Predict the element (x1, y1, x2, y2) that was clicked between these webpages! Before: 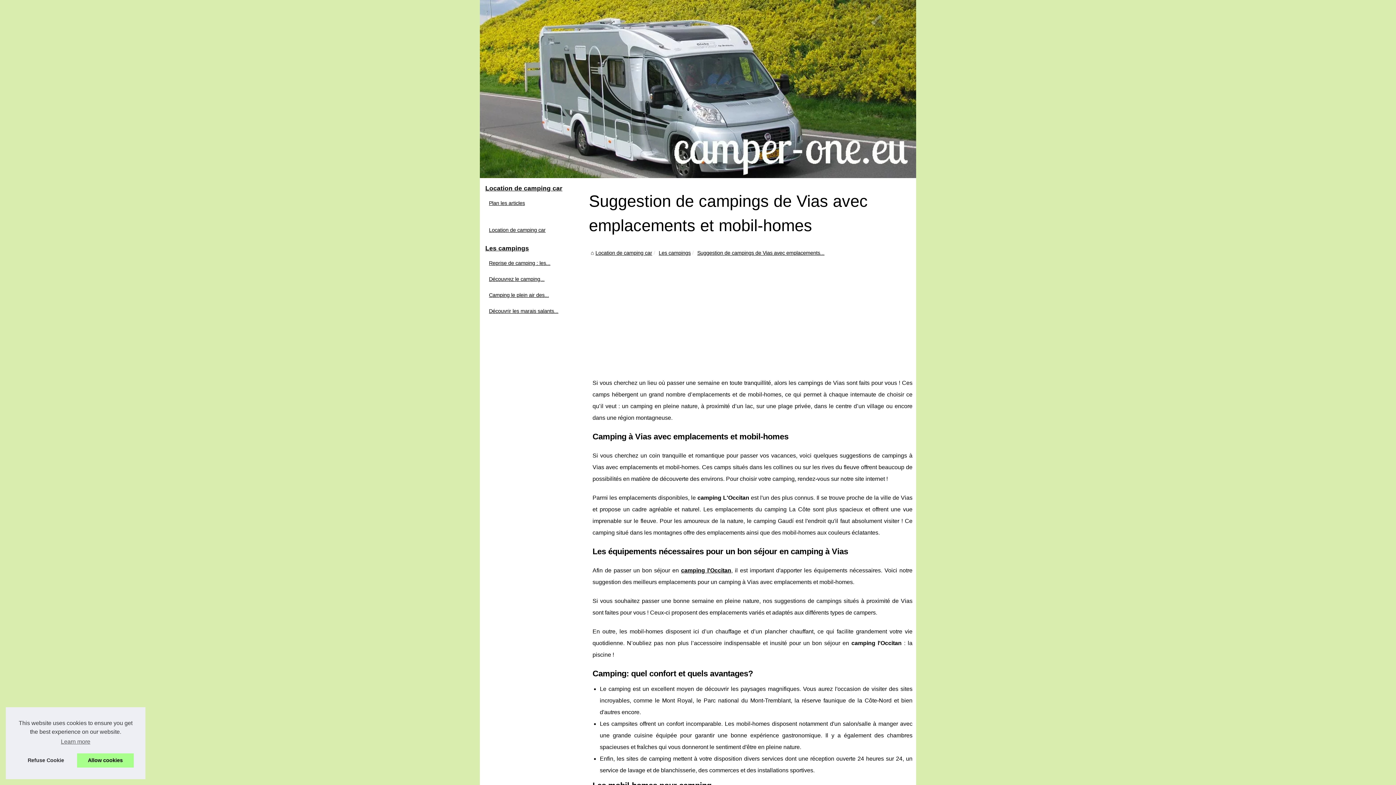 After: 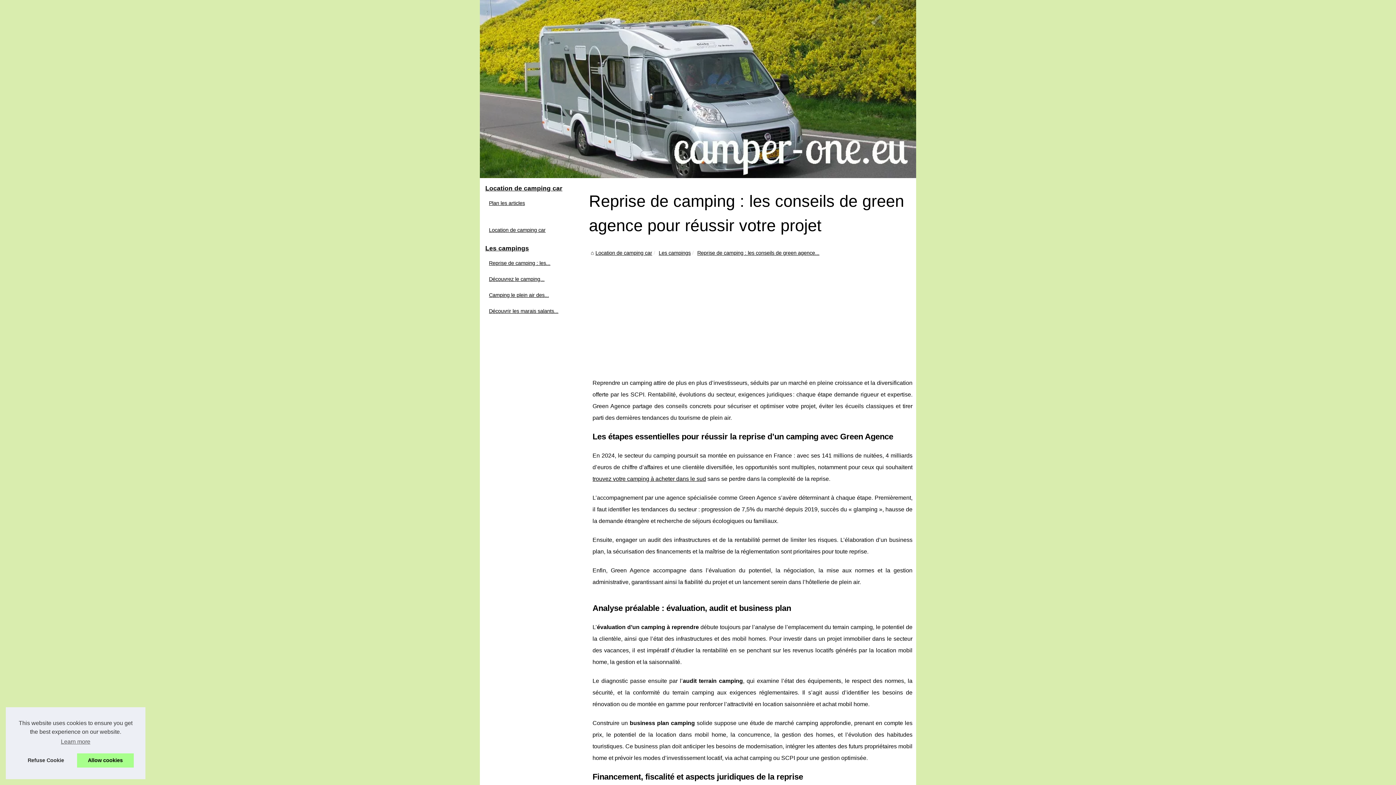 Action: bbox: (487, 258, 574, 267) label: Reprise de camping : les...